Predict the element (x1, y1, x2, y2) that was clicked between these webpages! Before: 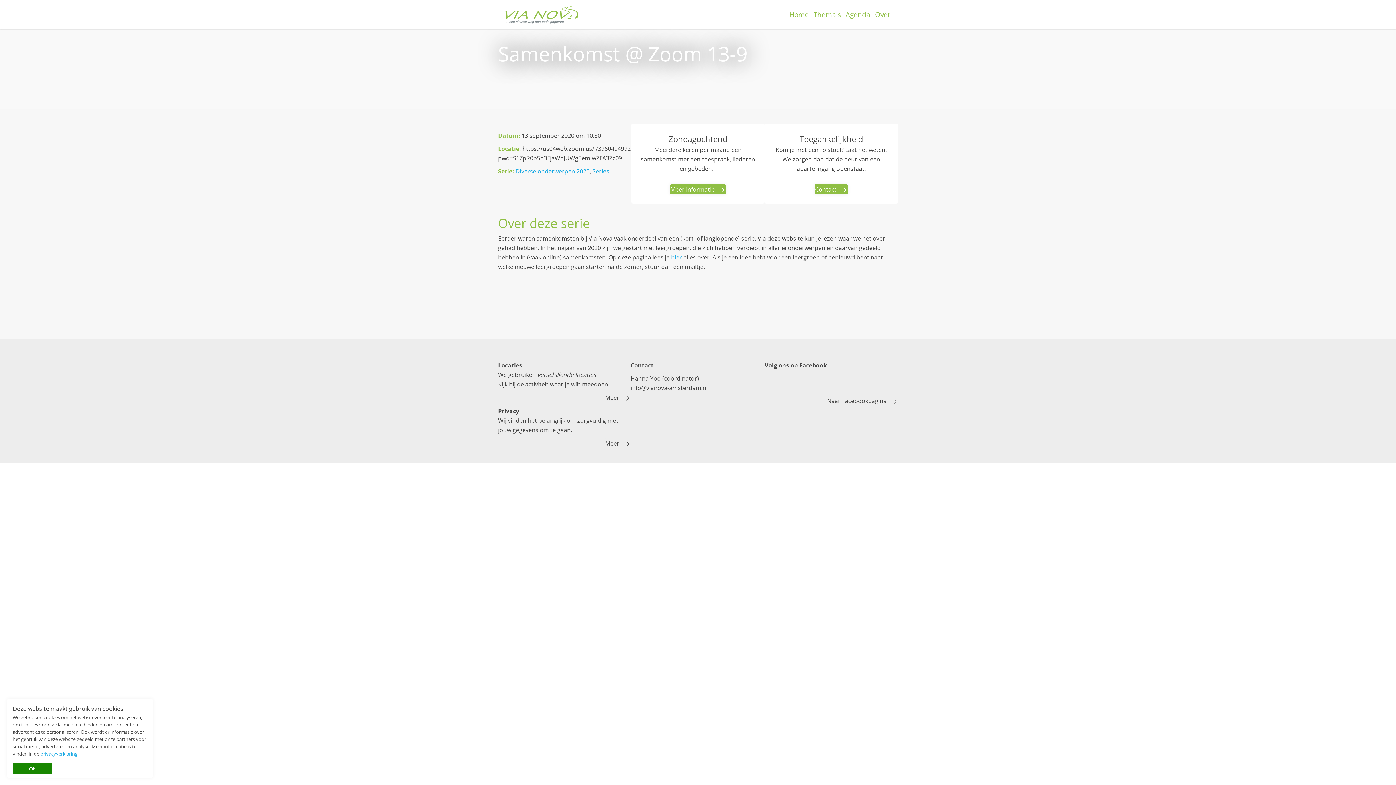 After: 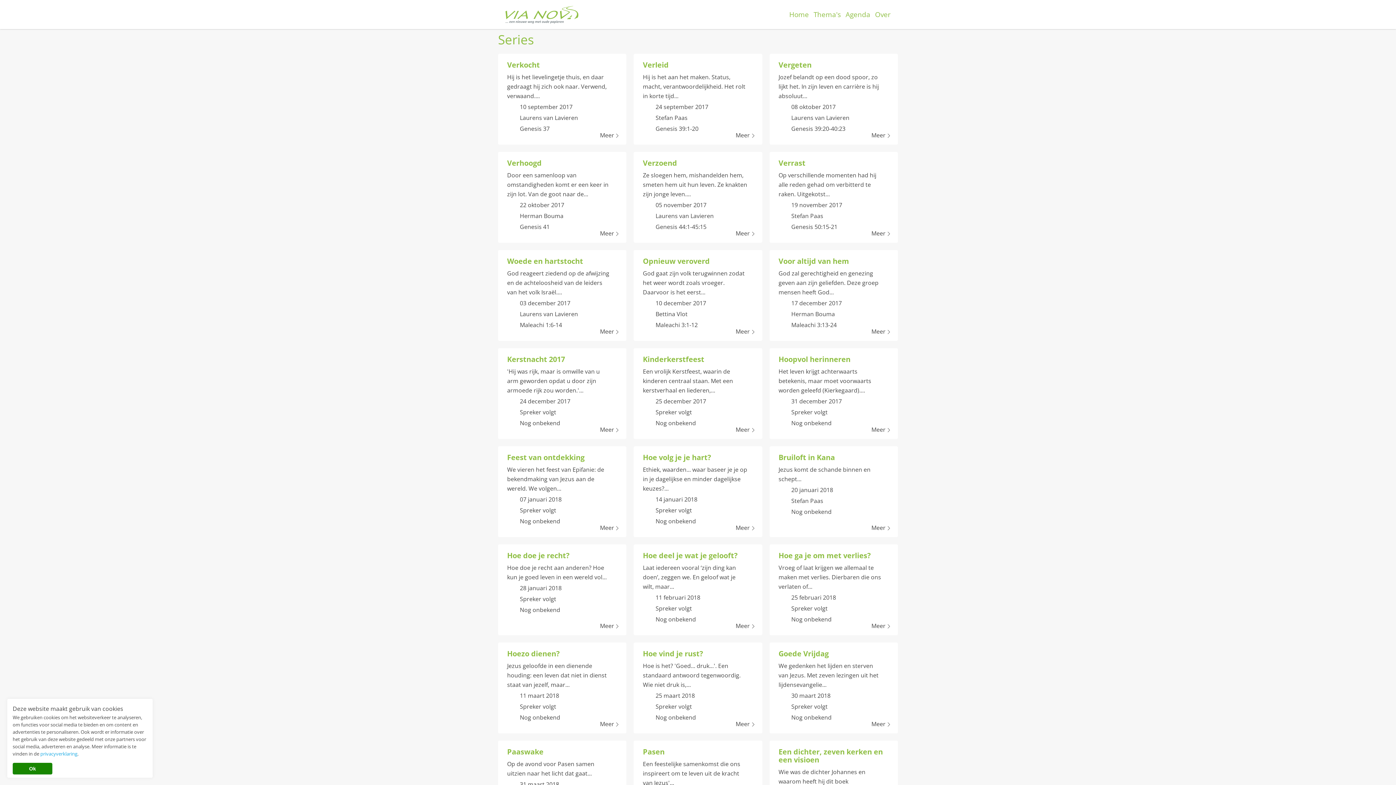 Action: bbox: (592, 167, 609, 176) label: Series